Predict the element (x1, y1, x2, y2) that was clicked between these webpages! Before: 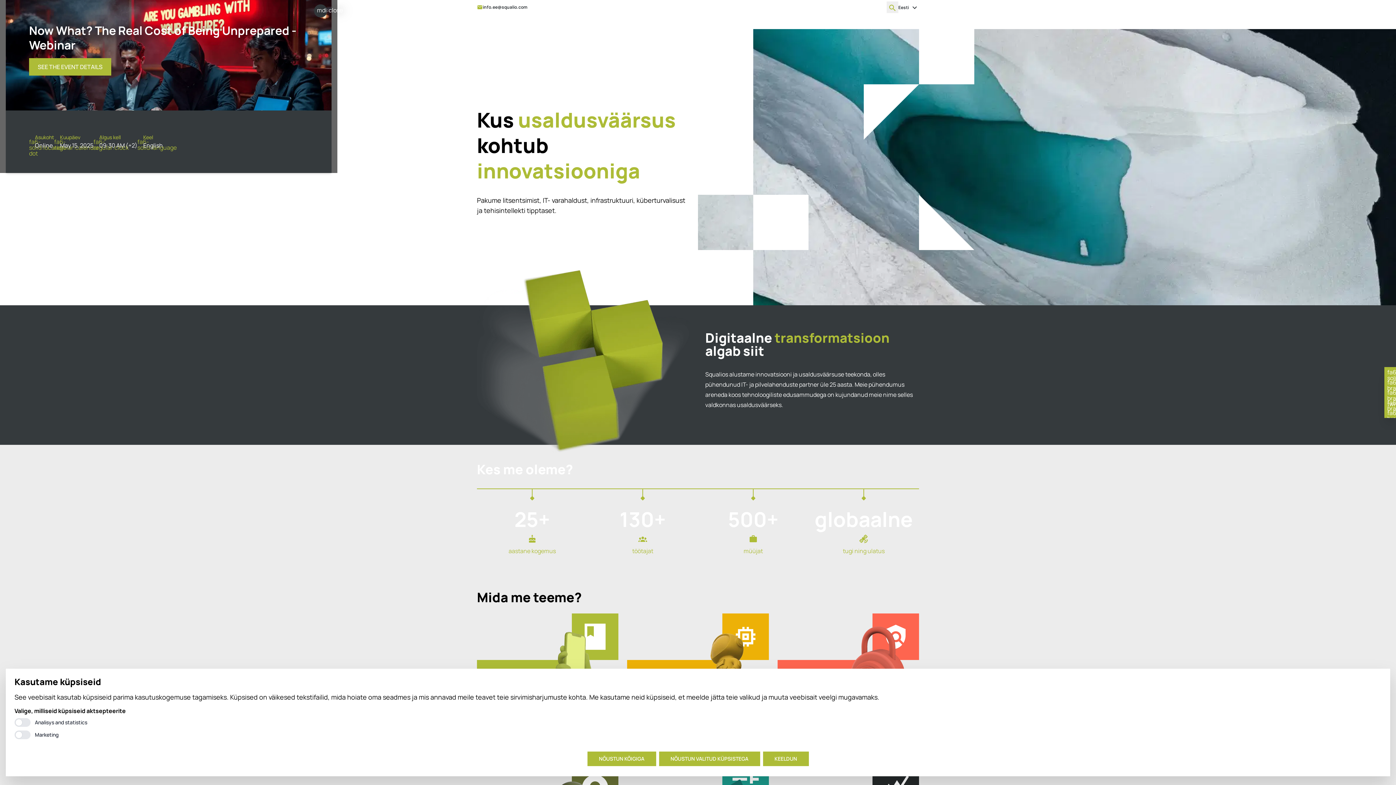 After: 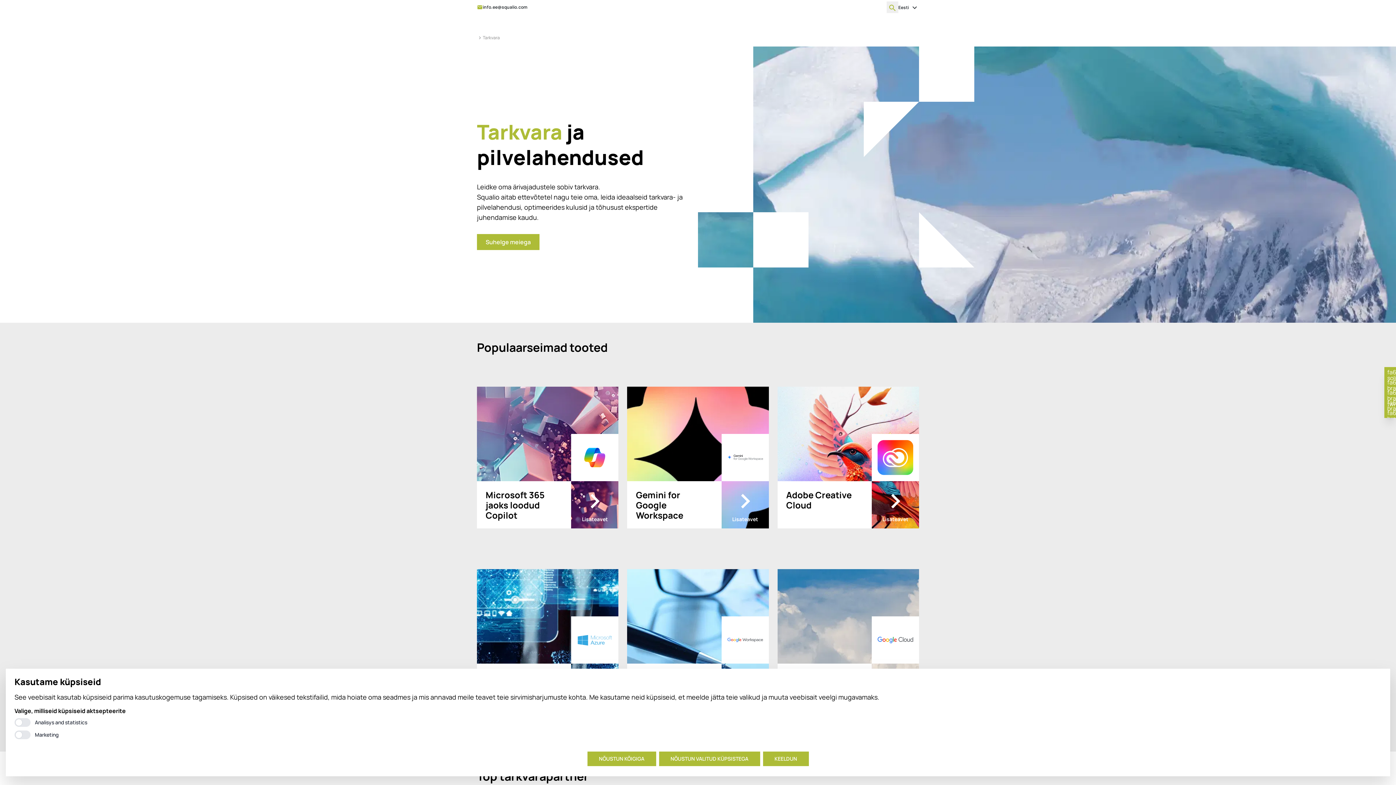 Action: label: Litsentsiteenused
Lisateavet

Squalio abil pääsete ühest kohast juurde laiale juhtivate tarkvaralahenduste valikule, mis hõlmab tootlikkuse tööriistu, CRM-tarkvara, projektijuhtimist ja ERP-süsteeme optimaalse tõhususe tagamiseks. bbox: (477, 625, 618, 753)